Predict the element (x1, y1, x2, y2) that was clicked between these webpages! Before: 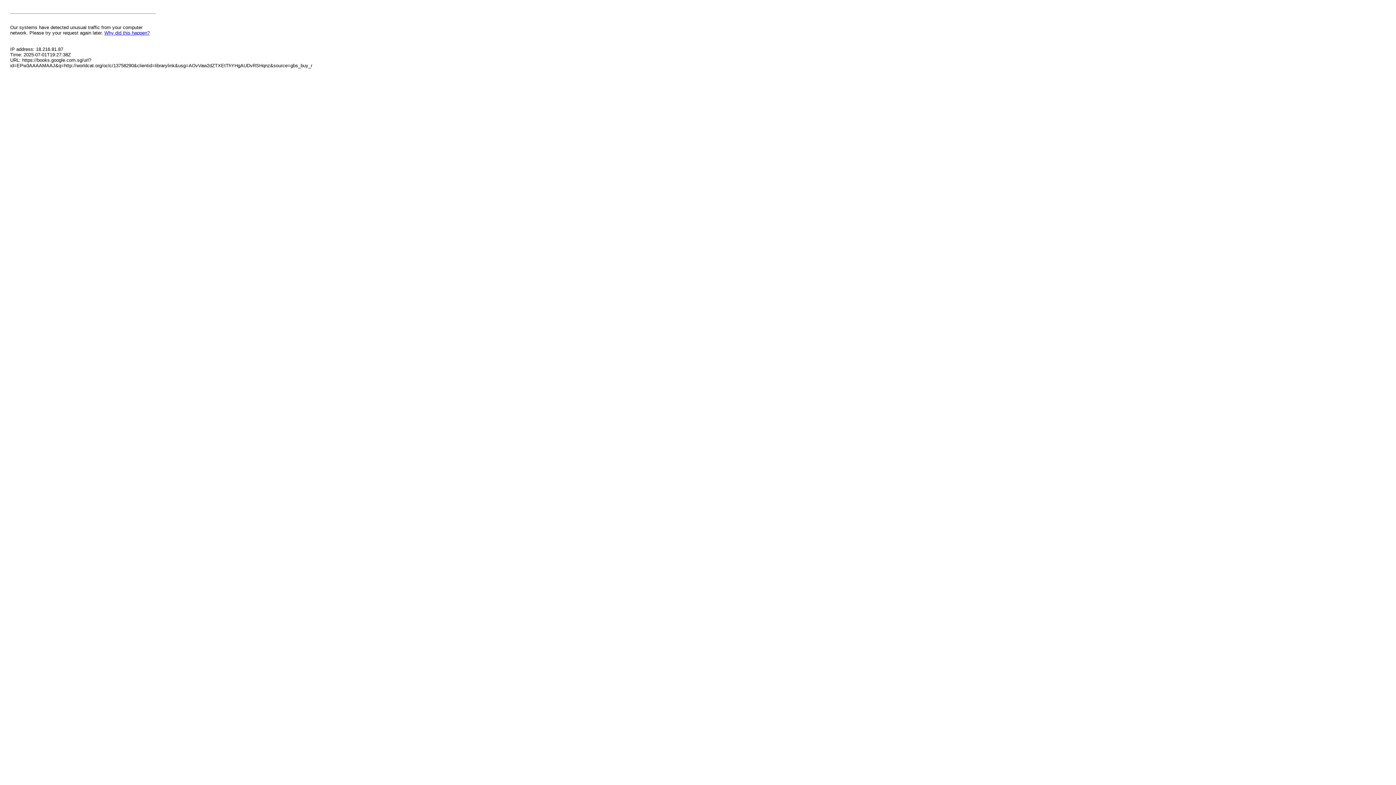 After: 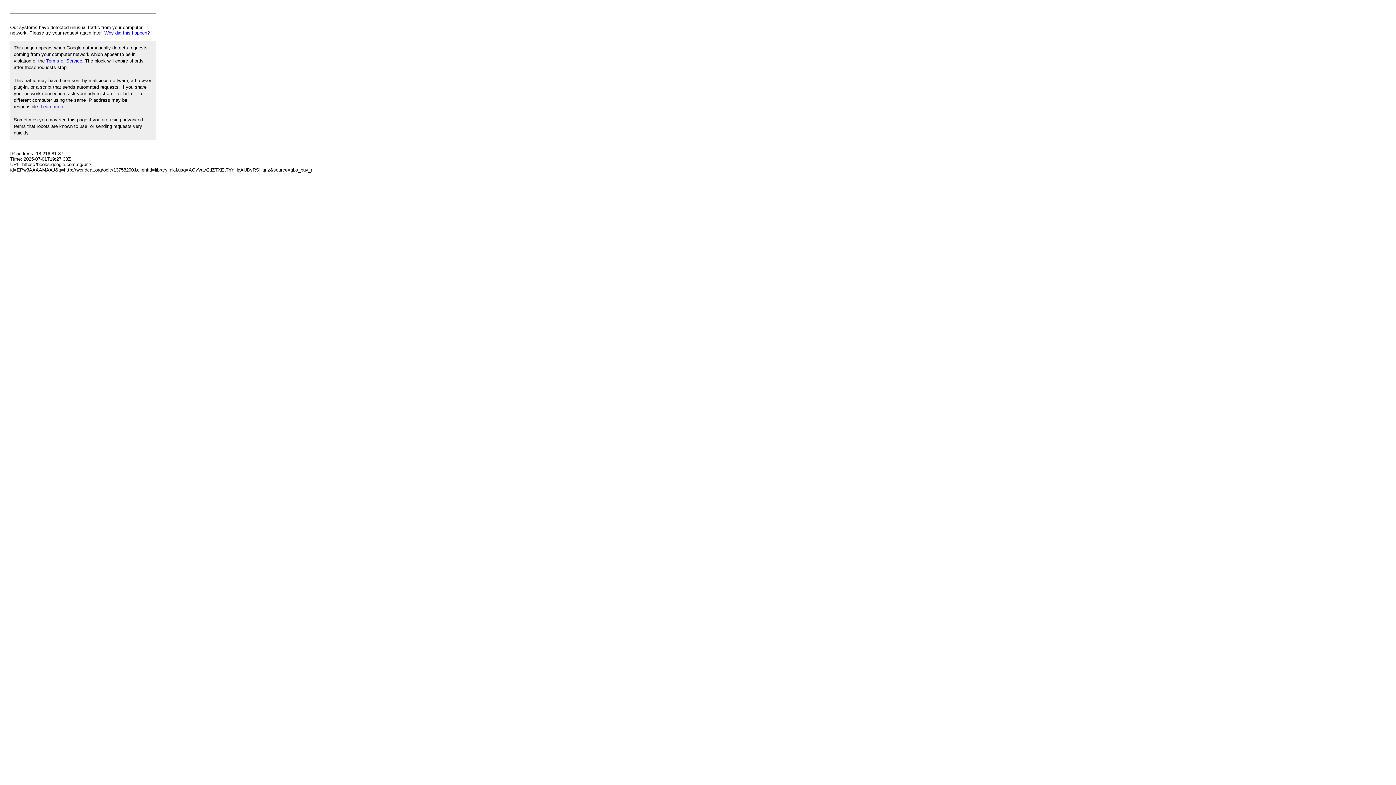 Action: label: Why did this happen? bbox: (104, 30, 149, 35)